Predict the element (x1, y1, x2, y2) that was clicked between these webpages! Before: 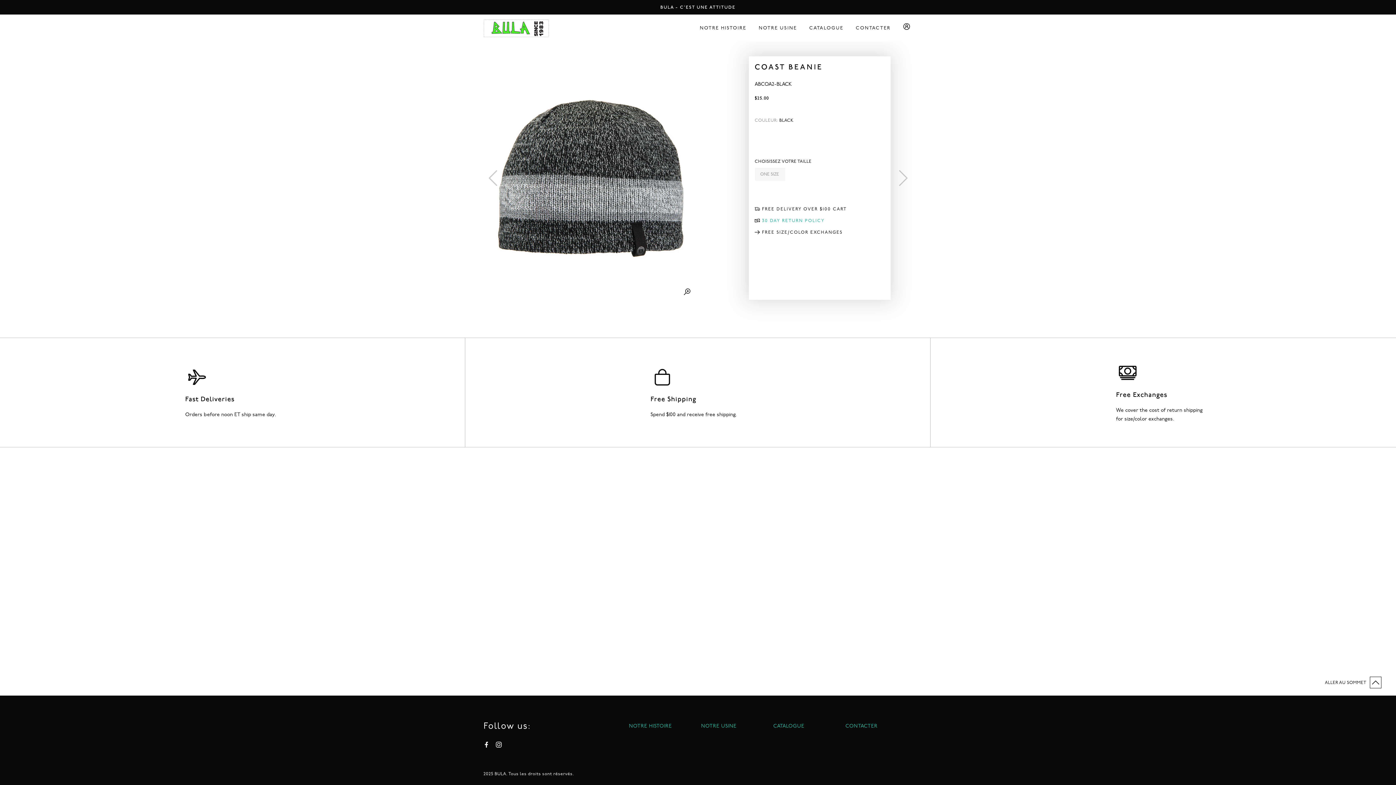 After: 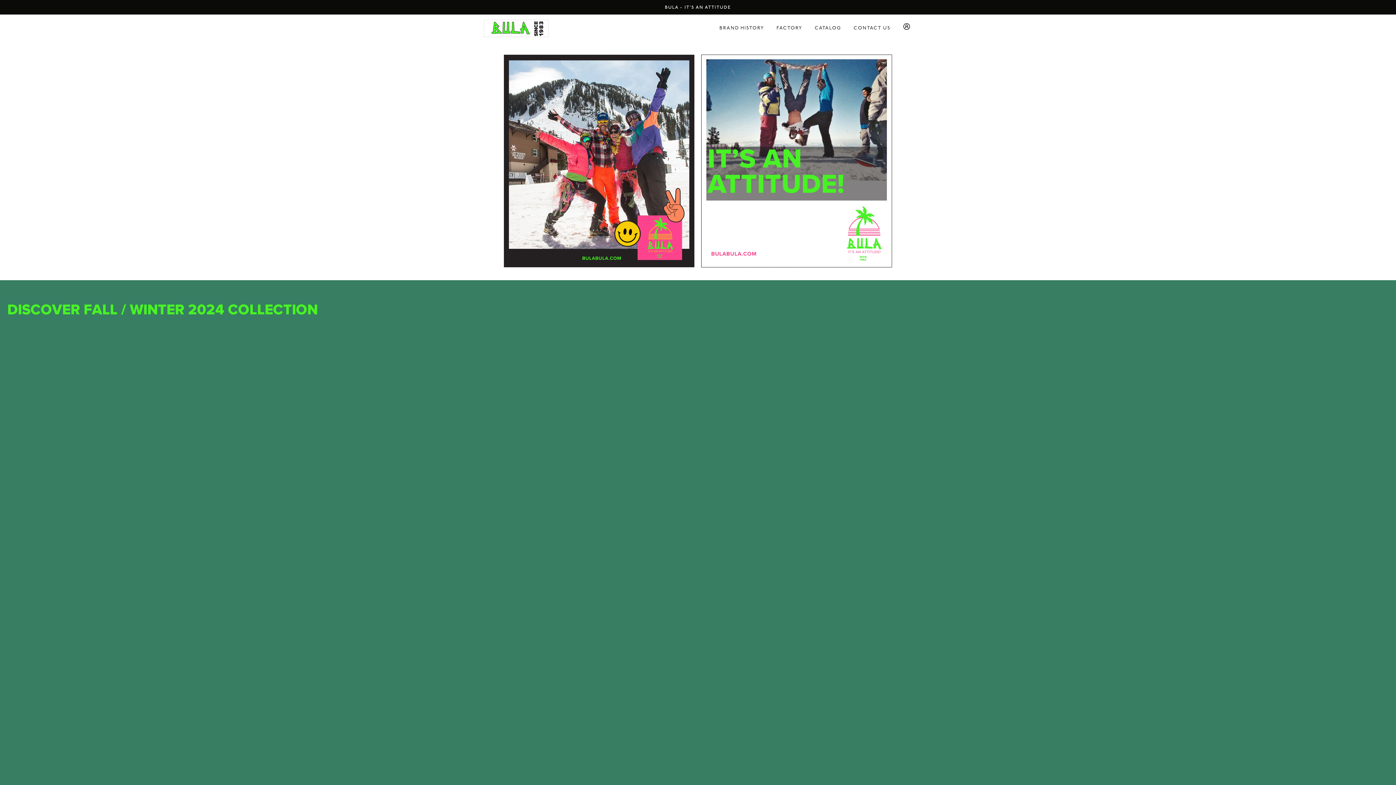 Action: bbox: (494, 772, 506, 776) label: BULA